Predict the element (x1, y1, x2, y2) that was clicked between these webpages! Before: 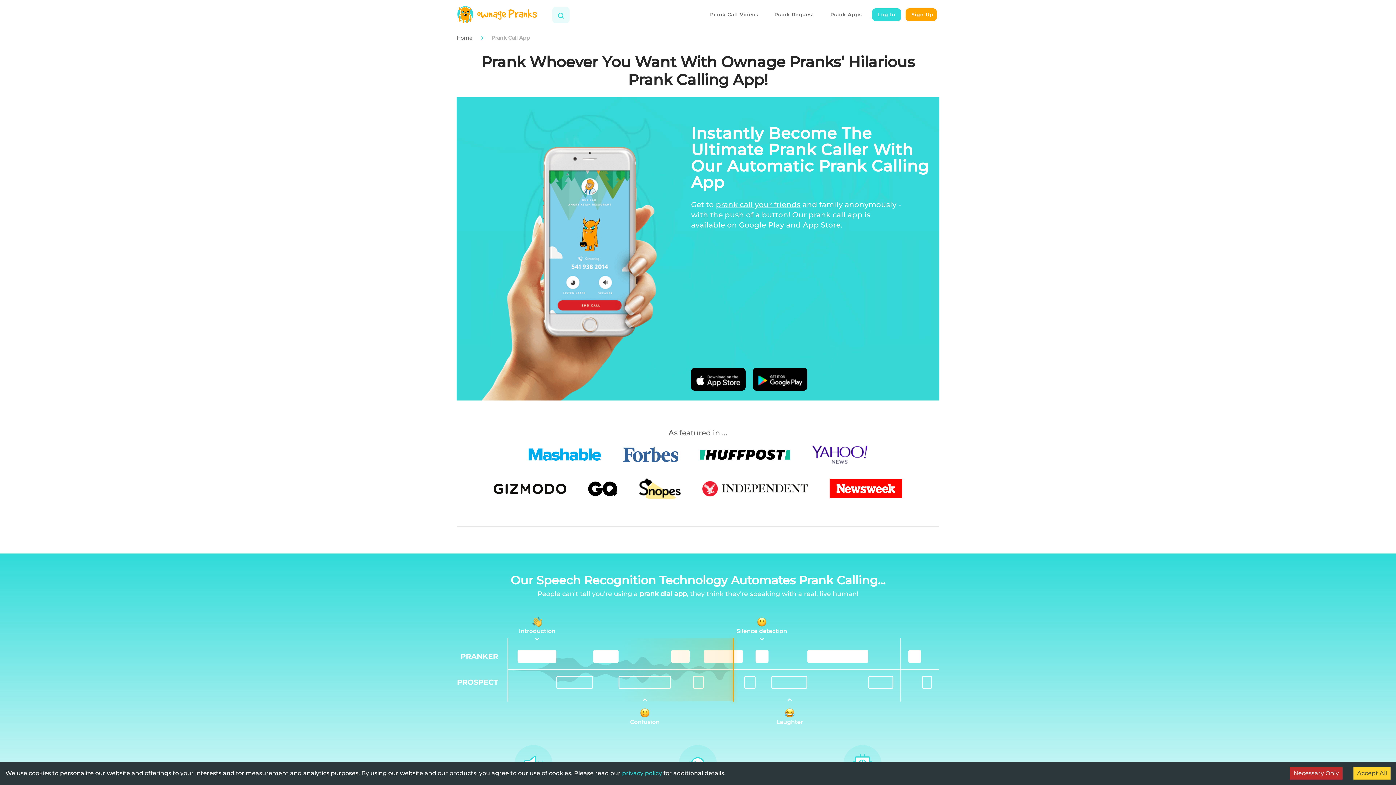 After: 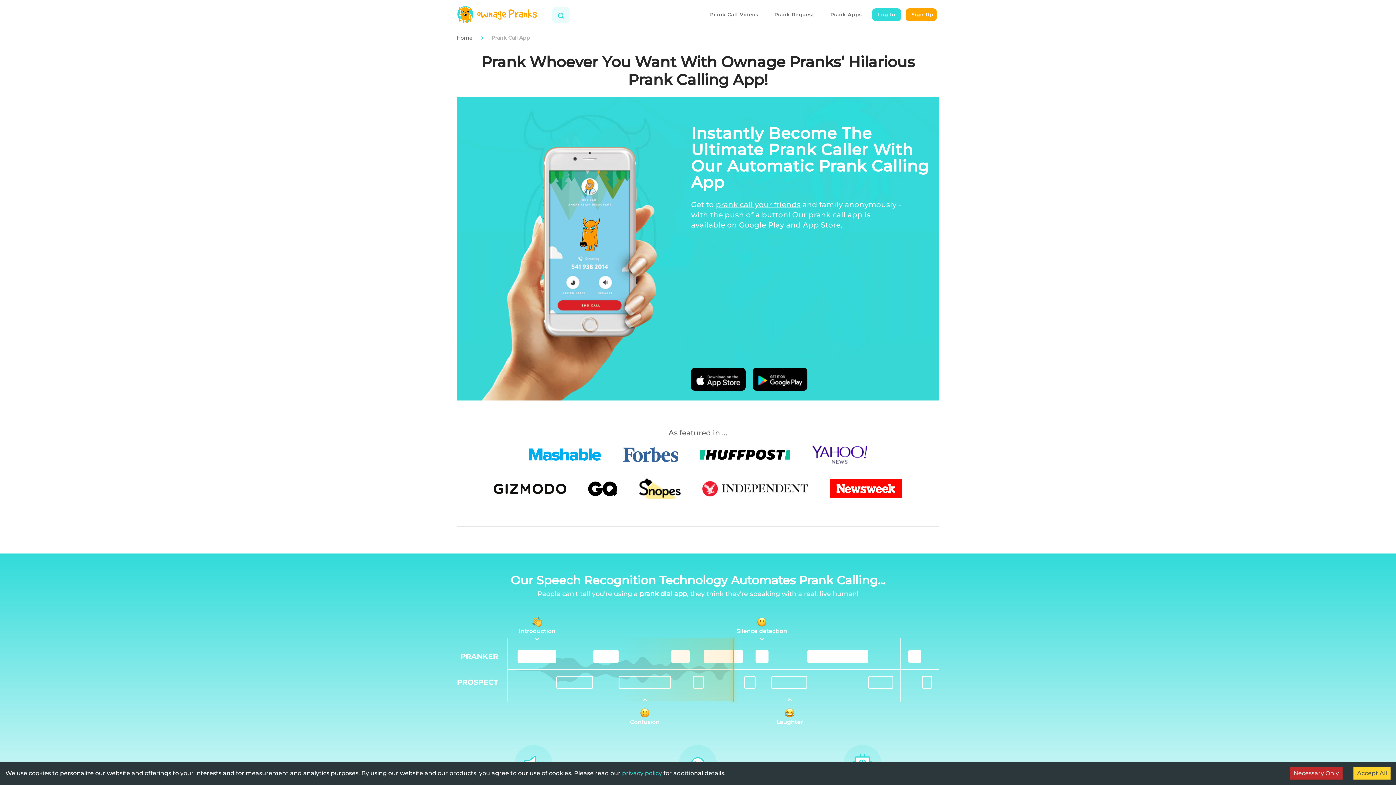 Action: bbox: (824, 8, 868, 20) label: Prank Apps